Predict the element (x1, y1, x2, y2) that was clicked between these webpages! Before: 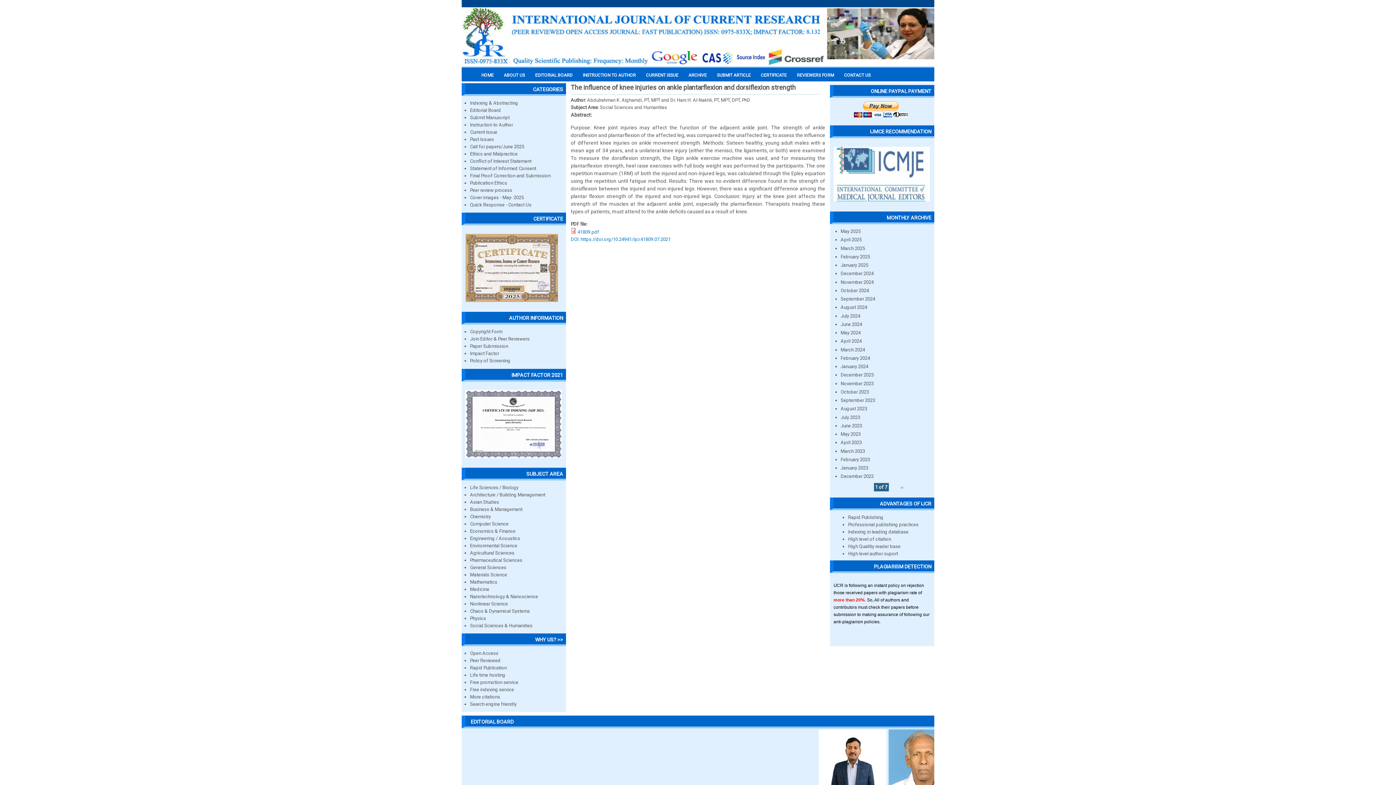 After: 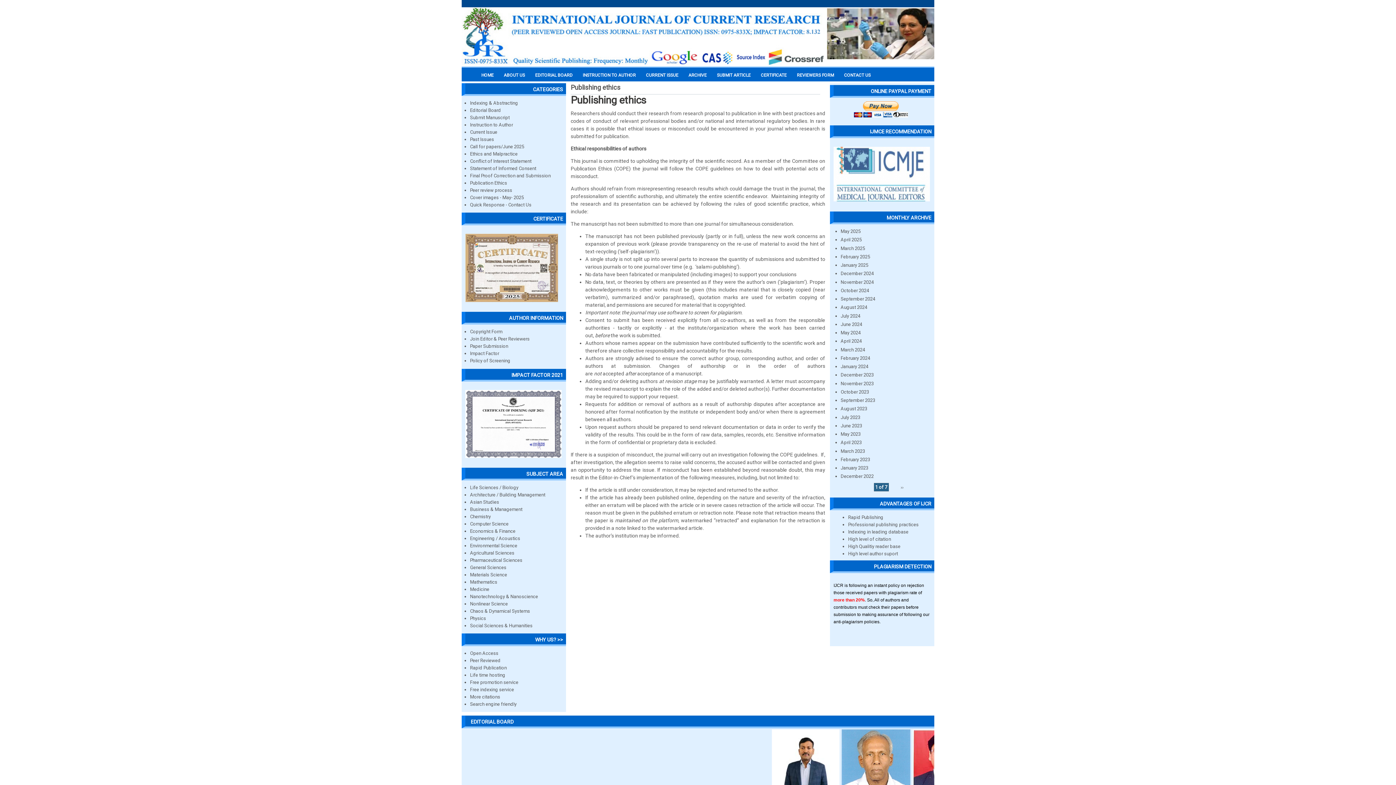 Action: label: Publication Ethics bbox: (470, 180, 507, 185)